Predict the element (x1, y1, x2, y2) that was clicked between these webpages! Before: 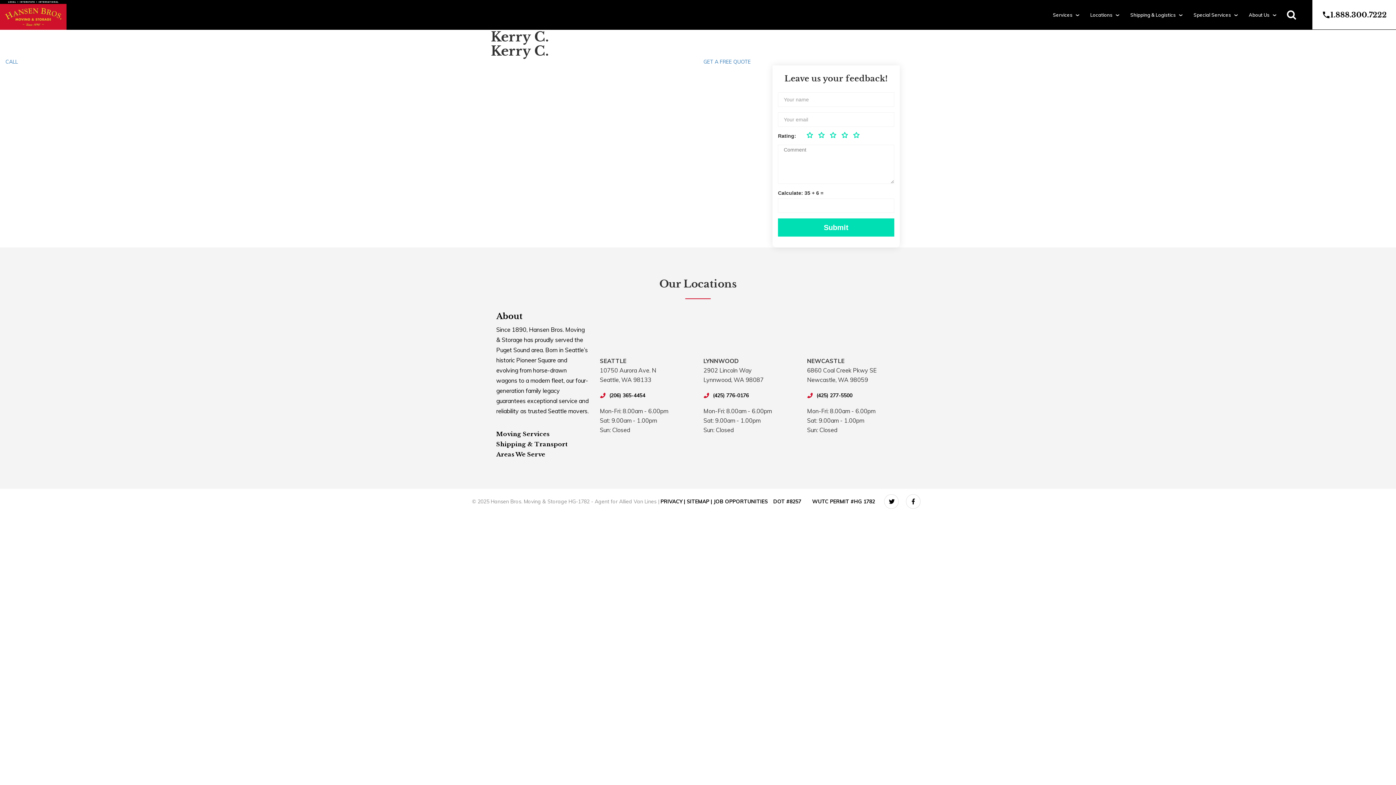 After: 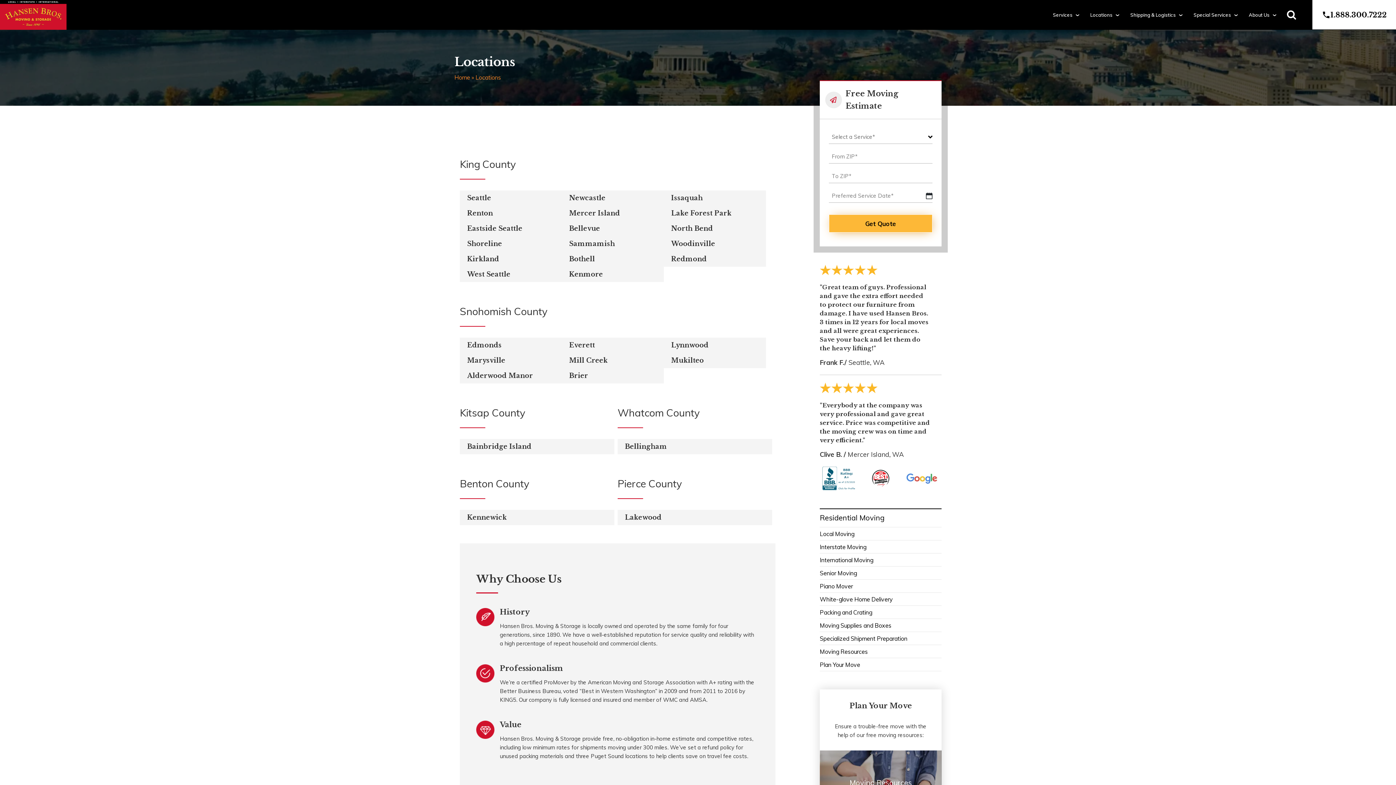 Action: label: Locations bbox: (1090, 4, 1112, 25)